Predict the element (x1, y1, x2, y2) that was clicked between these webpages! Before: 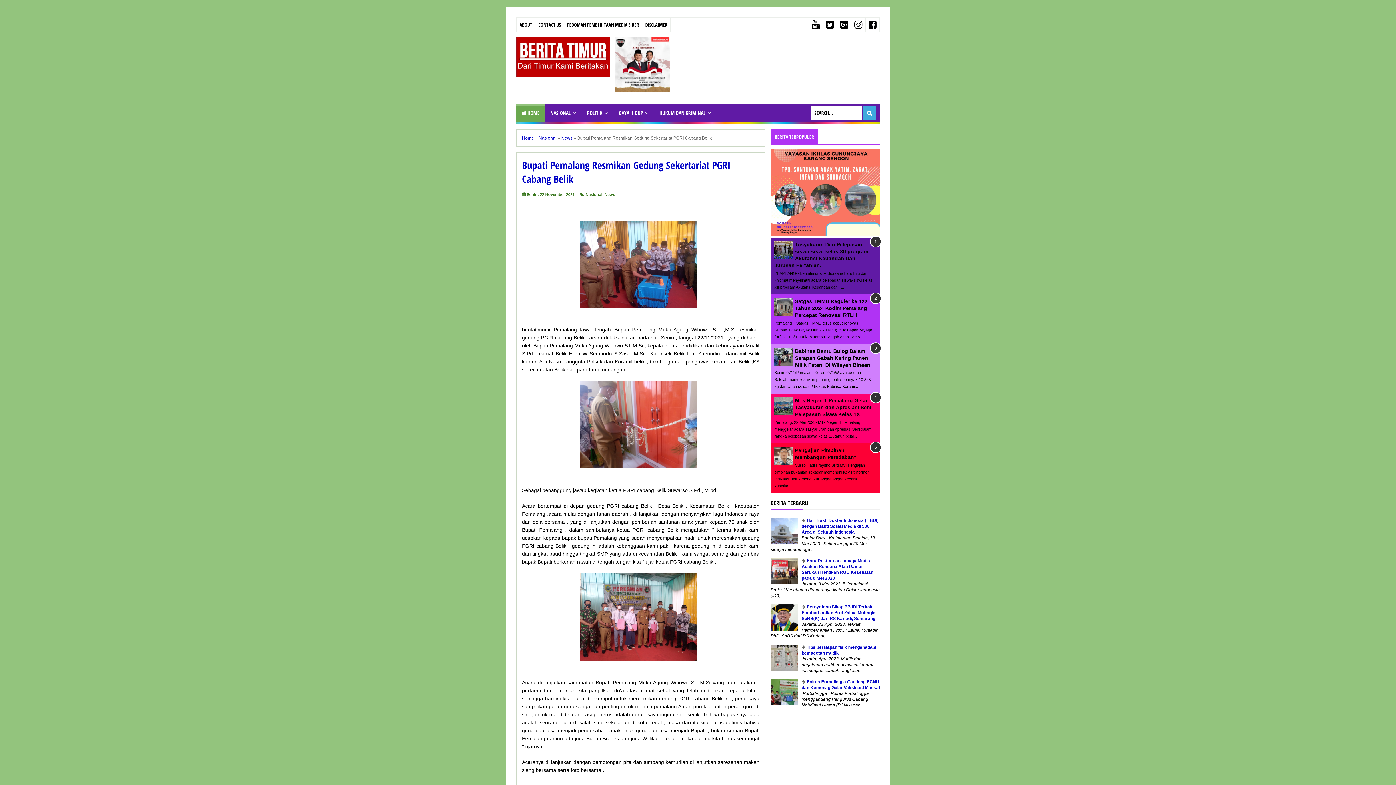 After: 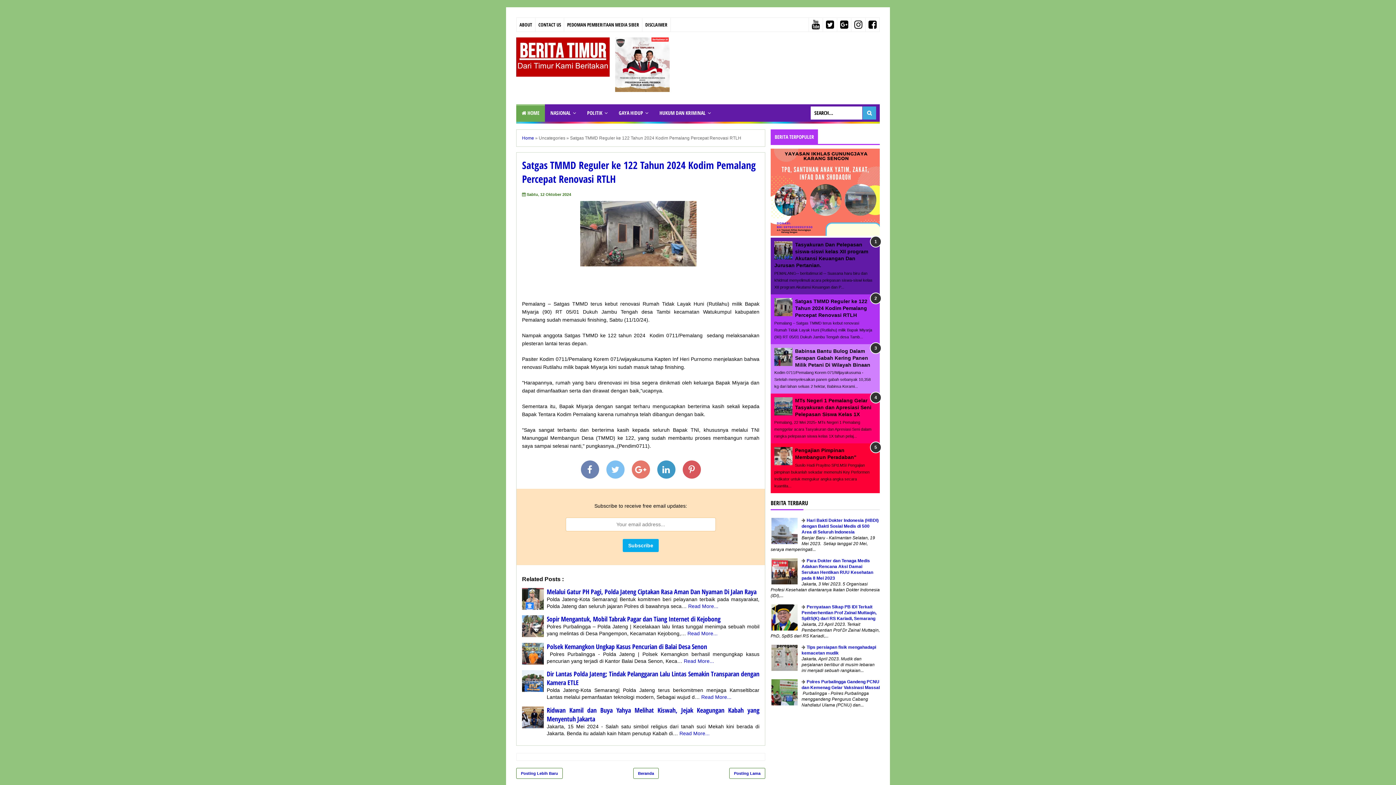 Action: label: Satgas TMMD Reguler ke 122 Tahun 2024 Kodim Pemalang Percepat Renovasi RTLH bbox: (795, 298, 867, 318)